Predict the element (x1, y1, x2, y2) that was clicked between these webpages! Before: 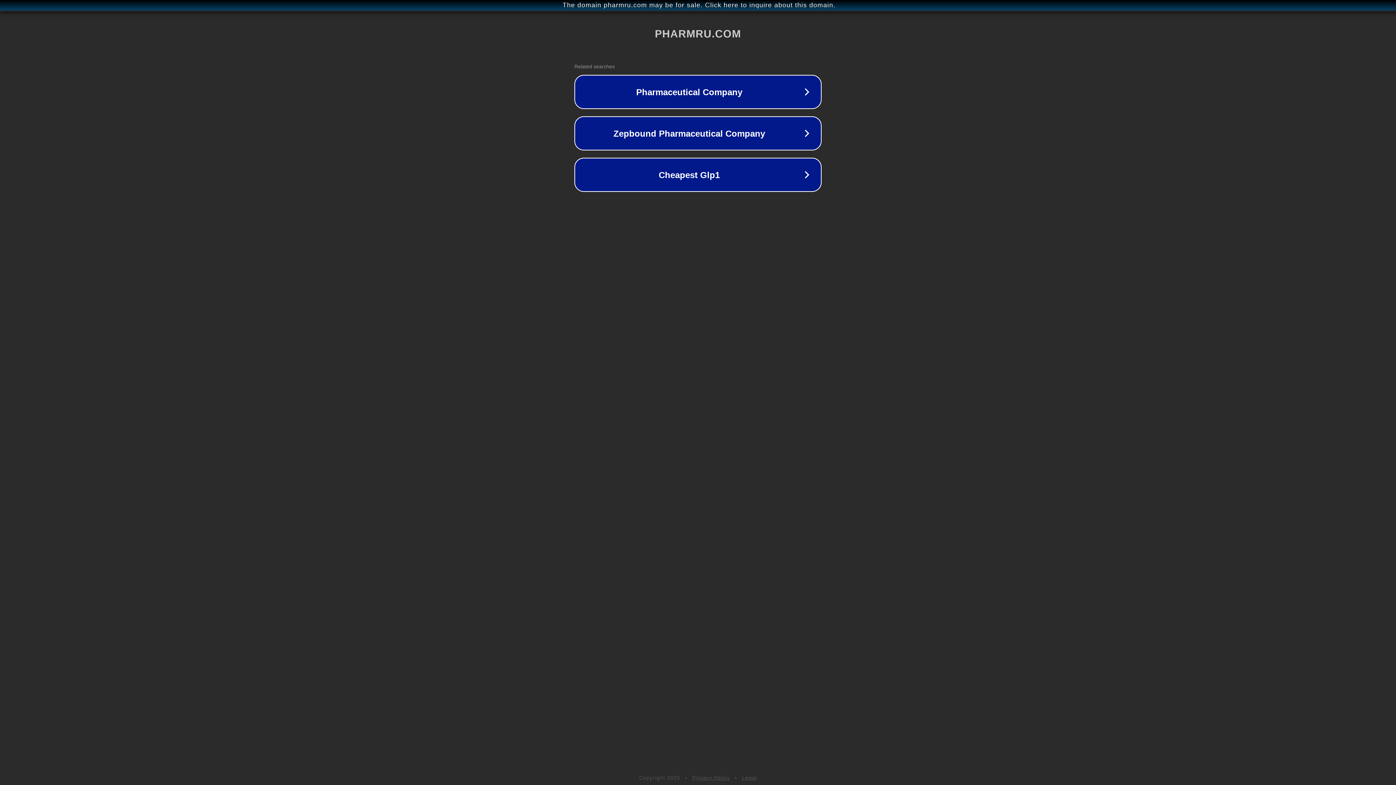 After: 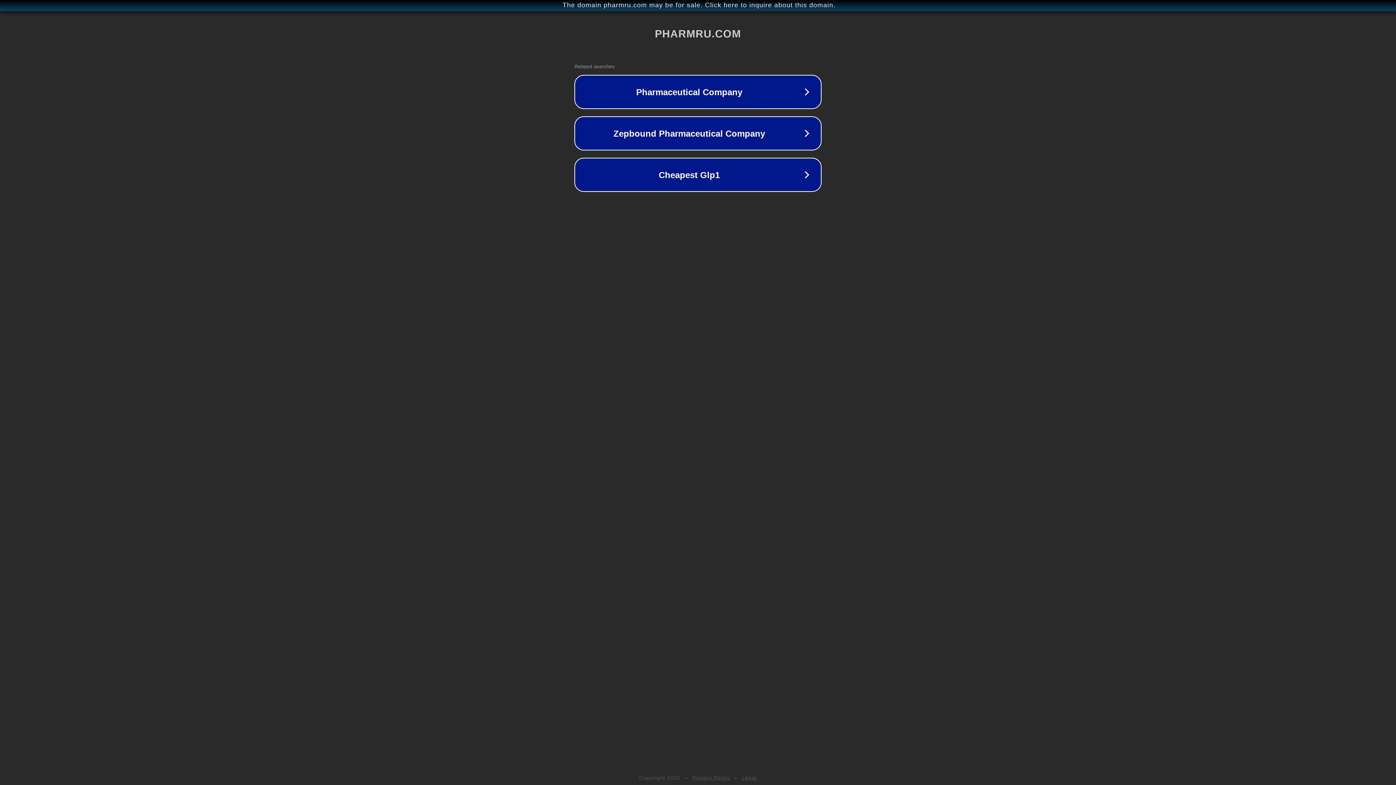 Action: label: Legal bbox: (742, 775, 757, 781)